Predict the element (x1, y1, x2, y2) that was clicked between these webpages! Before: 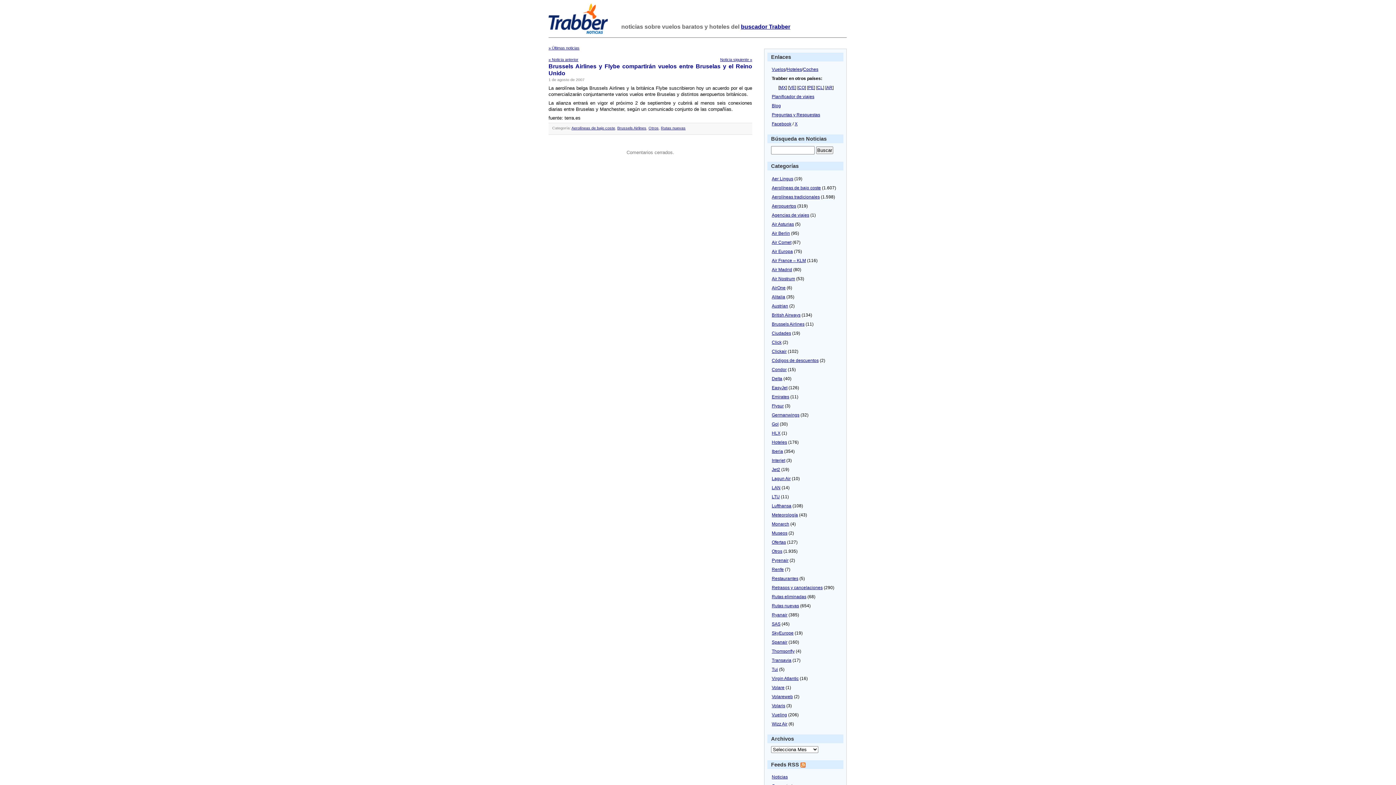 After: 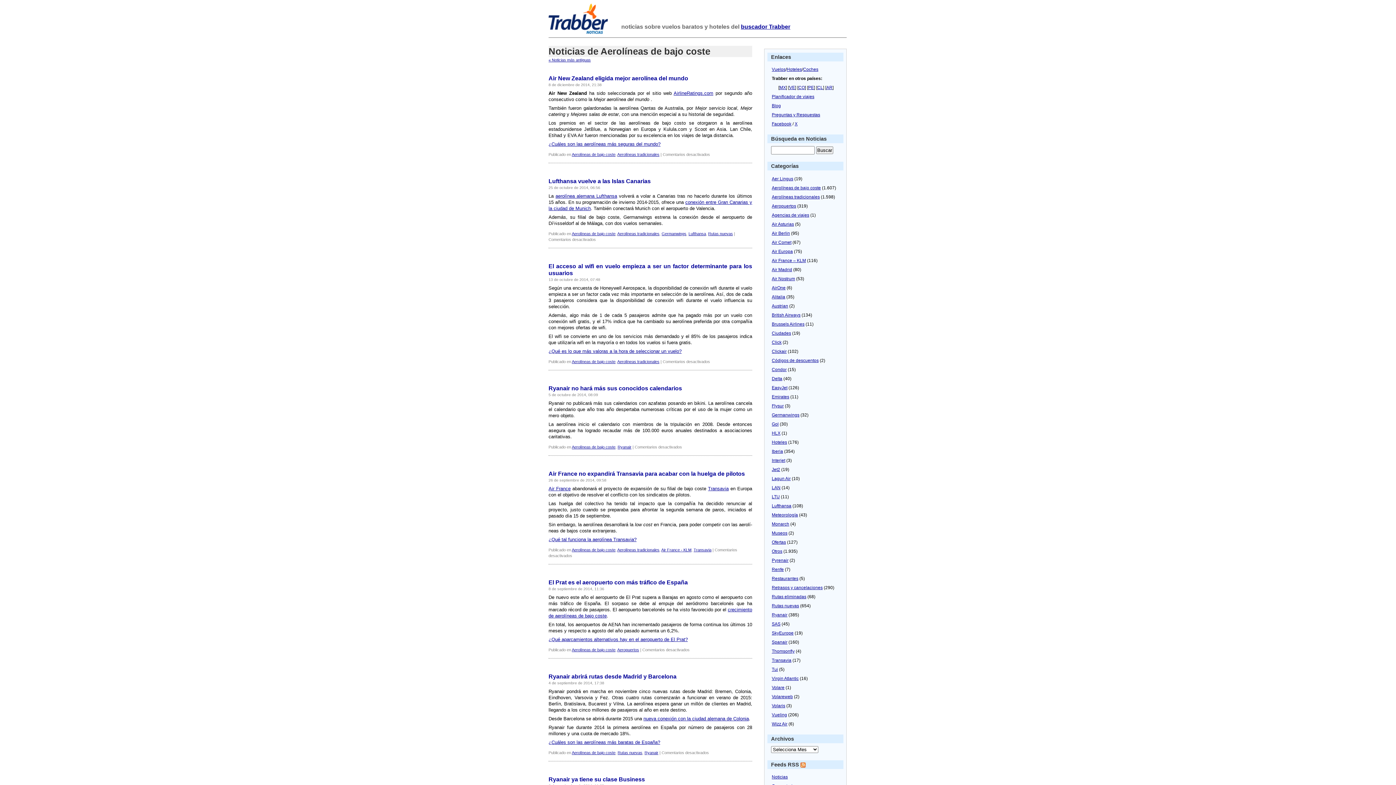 Action: label: Aerolíneas de bajo coste bbox: (571, 125, 615, 130)